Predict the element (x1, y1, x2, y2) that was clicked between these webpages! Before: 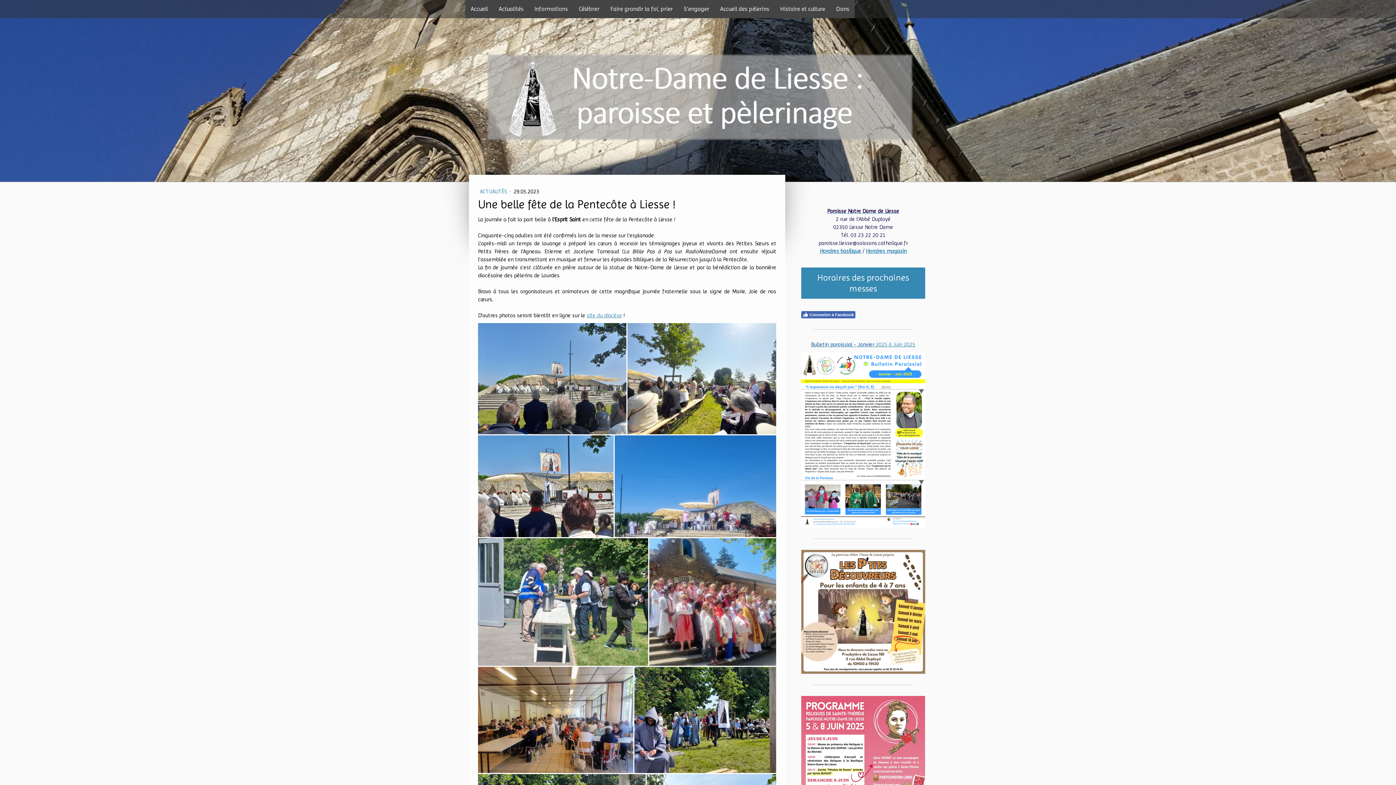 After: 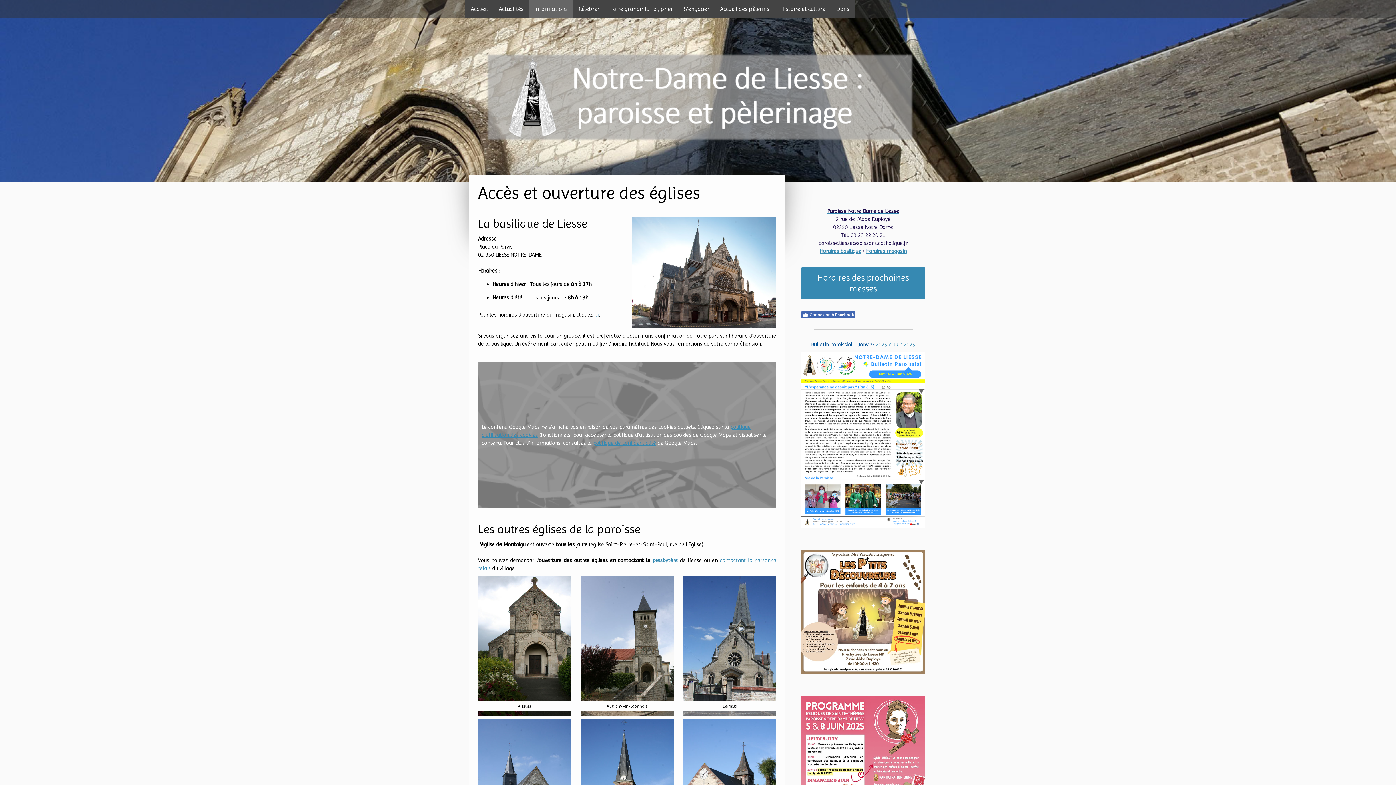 Action: bbox: (819, 248, 861, 254) label: Horaires basilique